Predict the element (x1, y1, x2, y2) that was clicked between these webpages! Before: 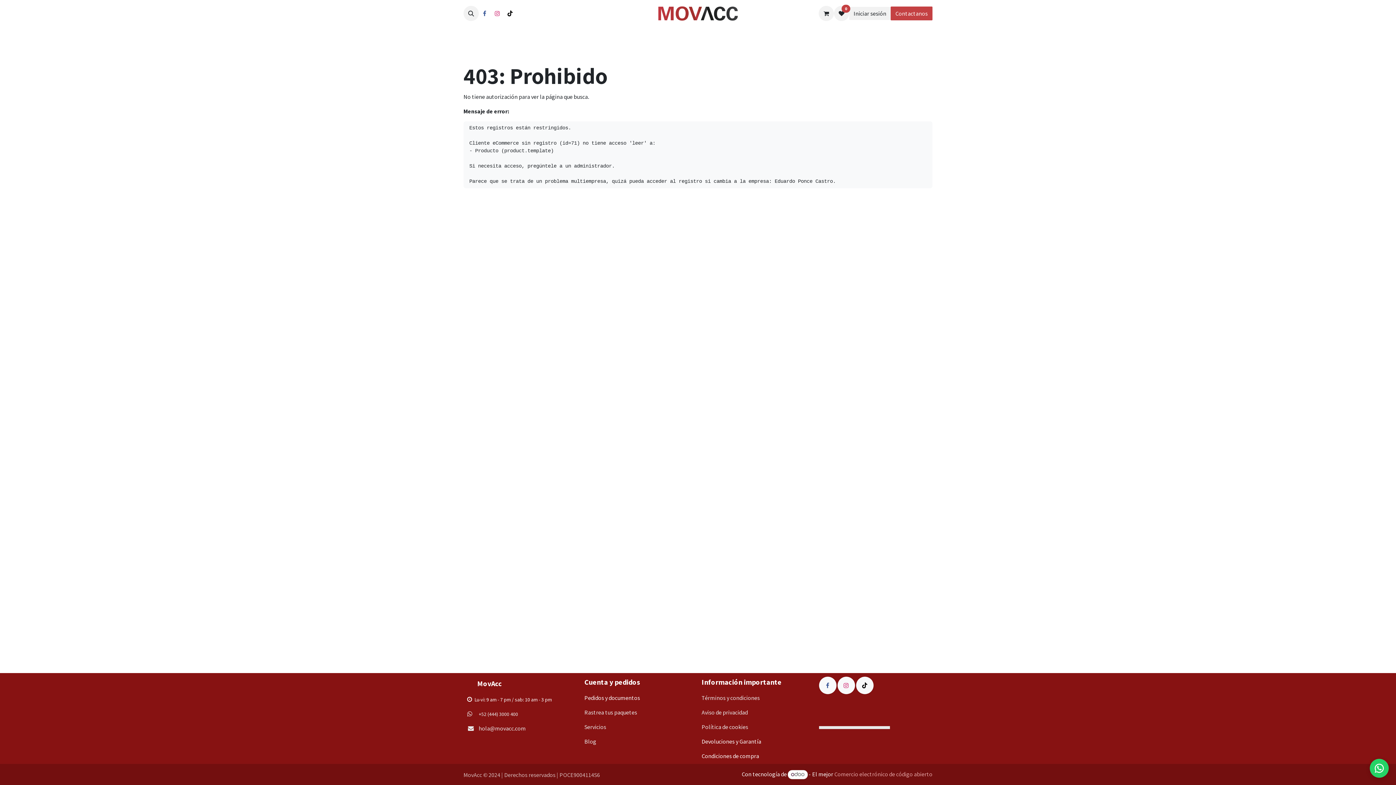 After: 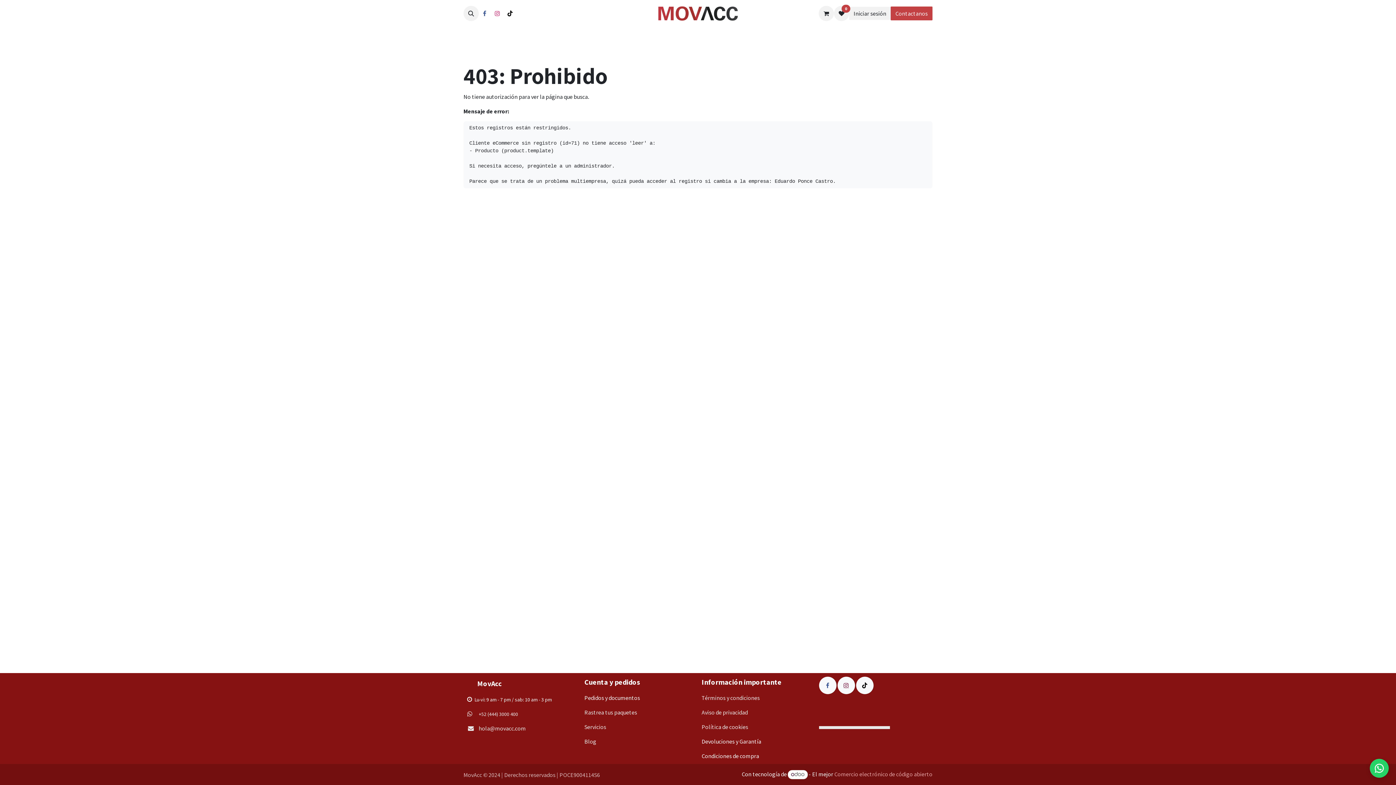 Action: label: Instagram bbox: (837, 677, 855, 694)